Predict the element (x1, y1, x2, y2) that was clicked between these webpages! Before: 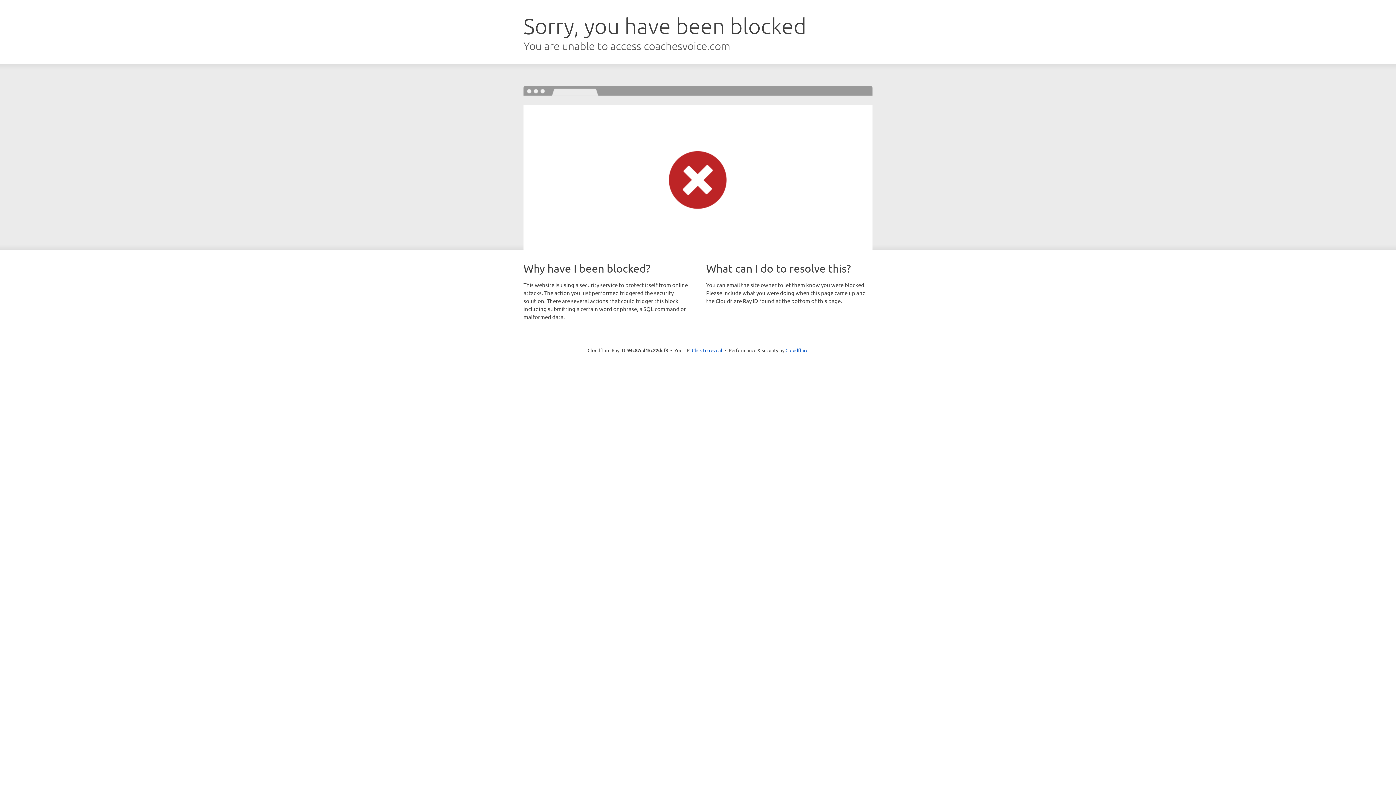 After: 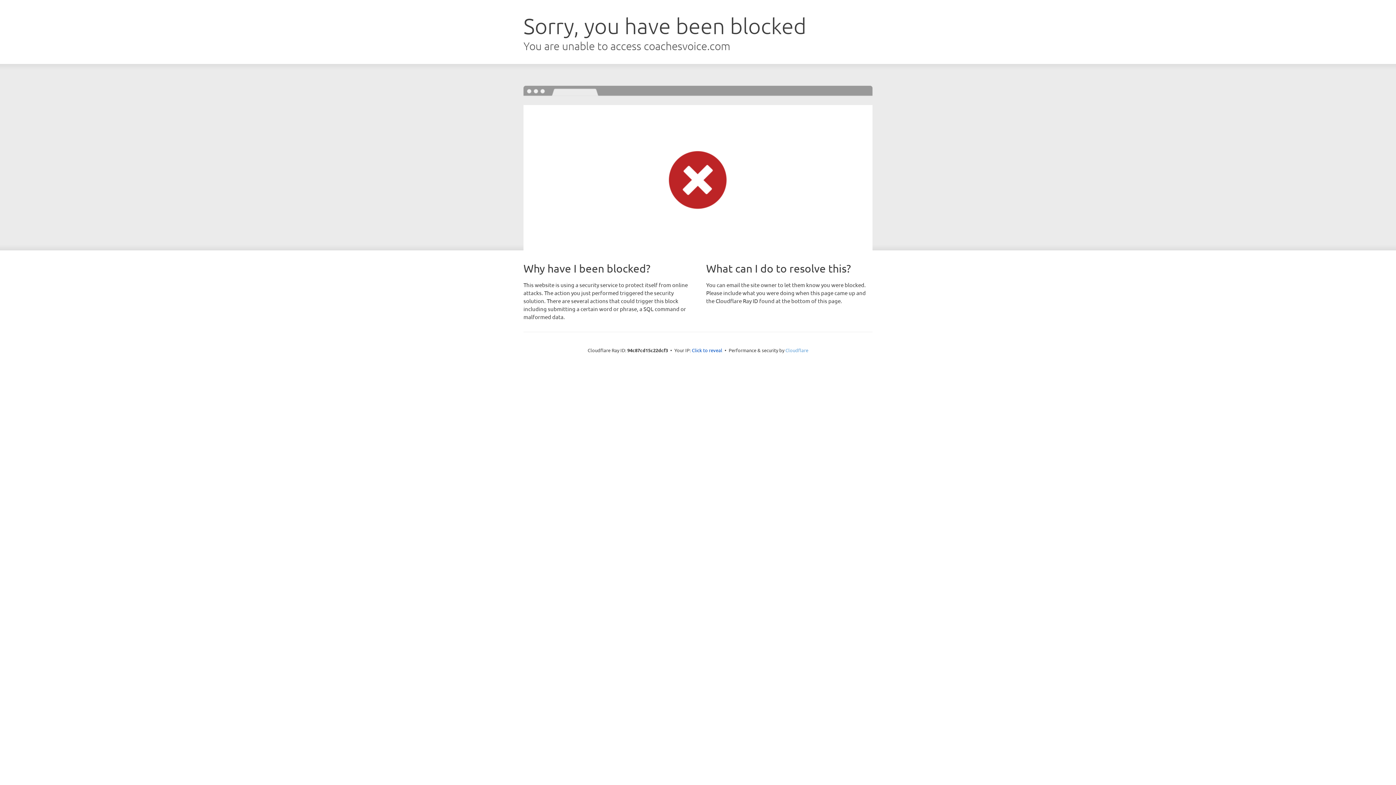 Action: bbox: (785, 347, 808, 353) label: Cloudflare